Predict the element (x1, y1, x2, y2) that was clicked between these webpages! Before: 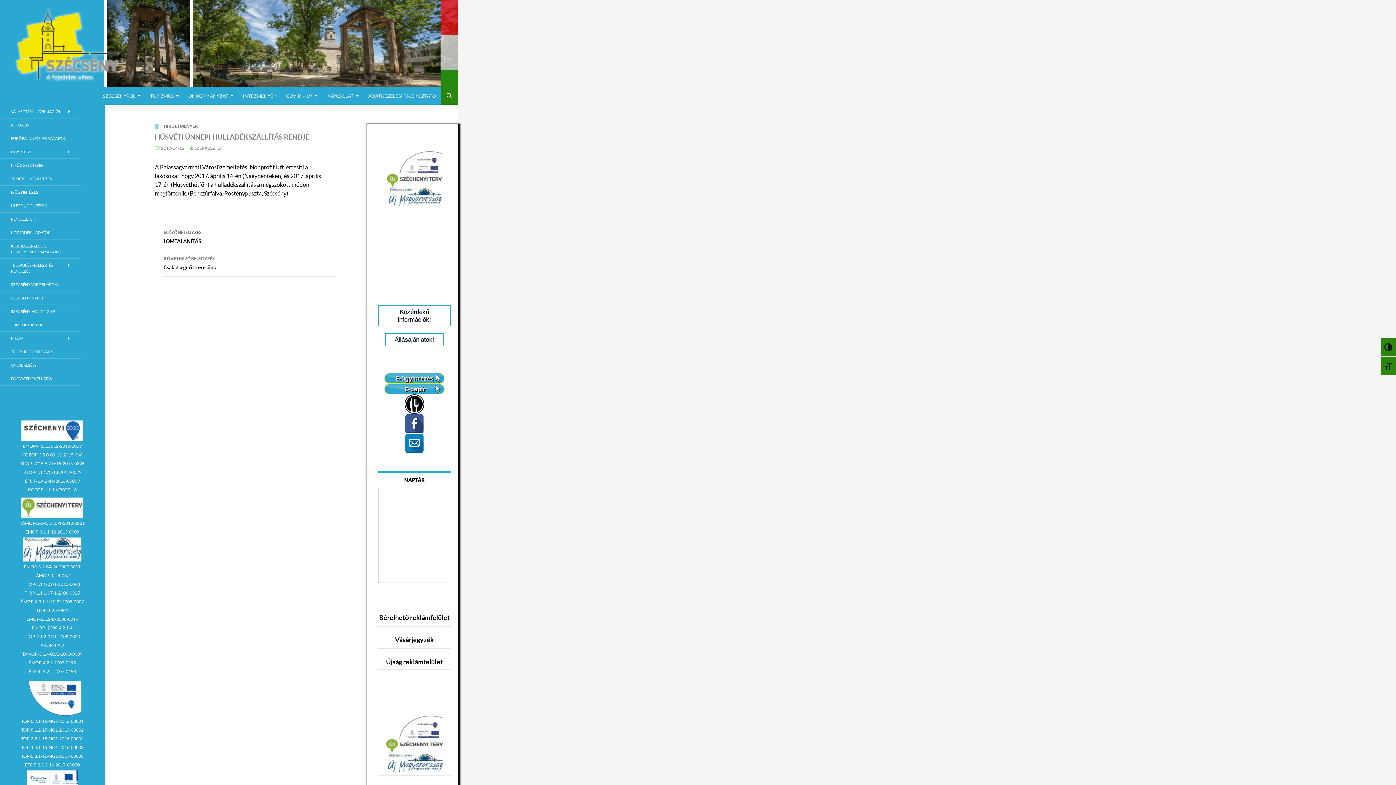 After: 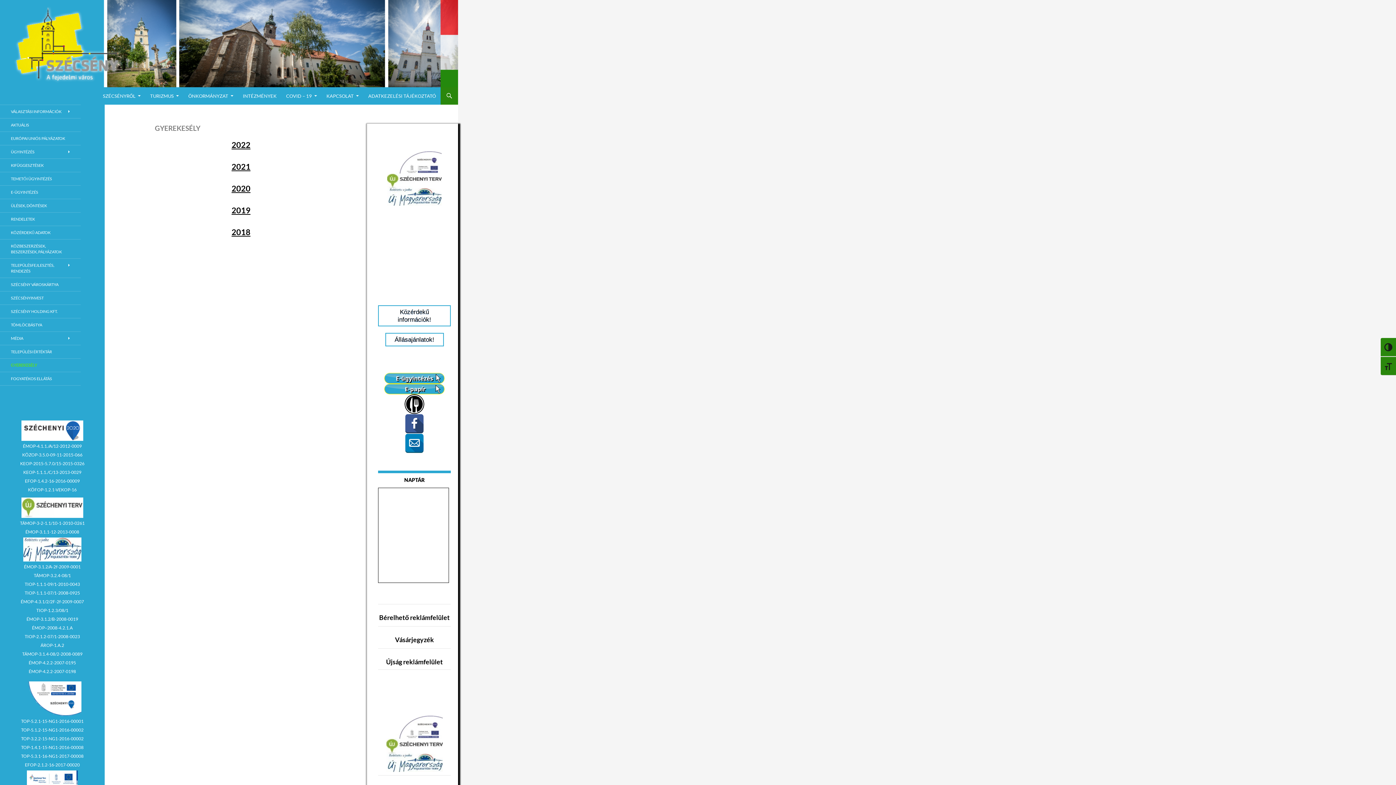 Action: bbox: (0, 358, 80, 372) label: GYEREKESÉLY